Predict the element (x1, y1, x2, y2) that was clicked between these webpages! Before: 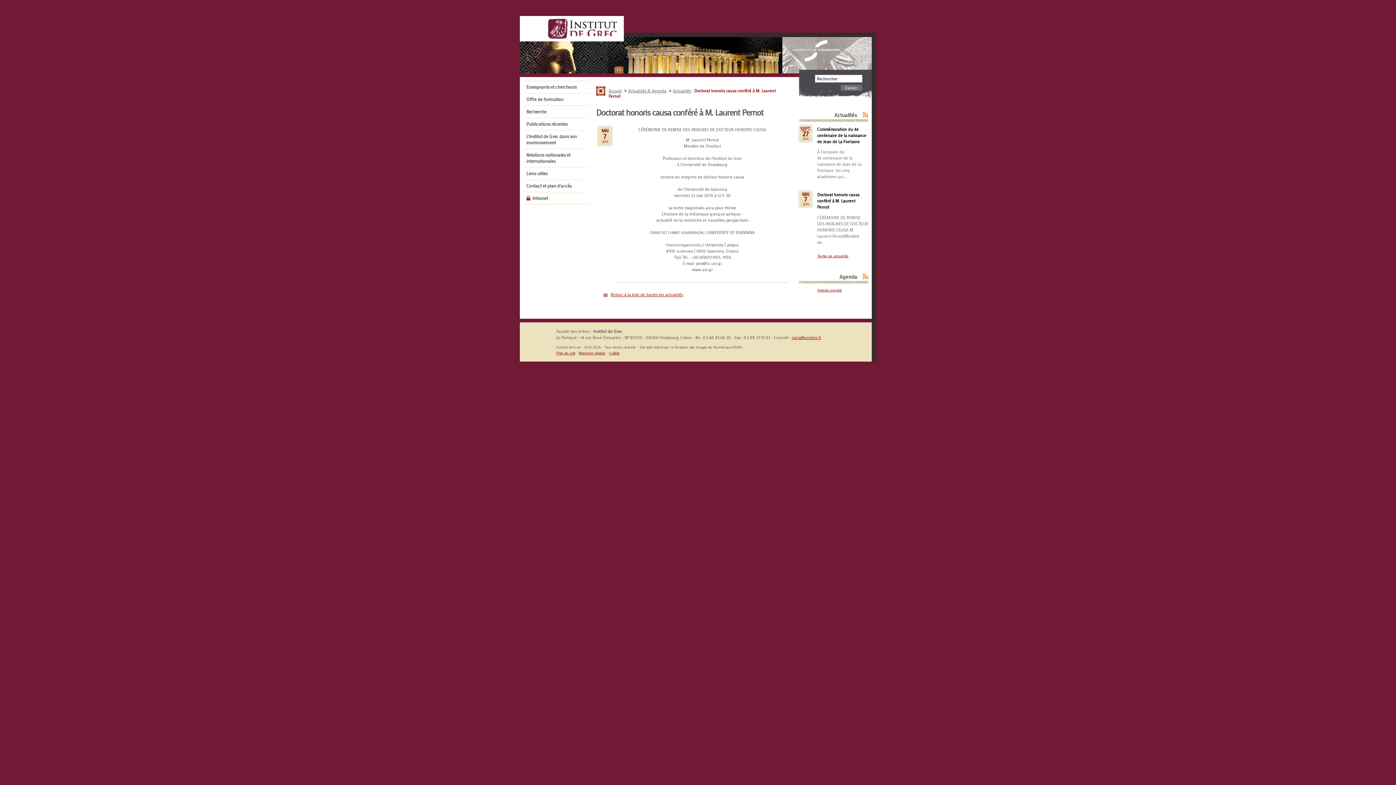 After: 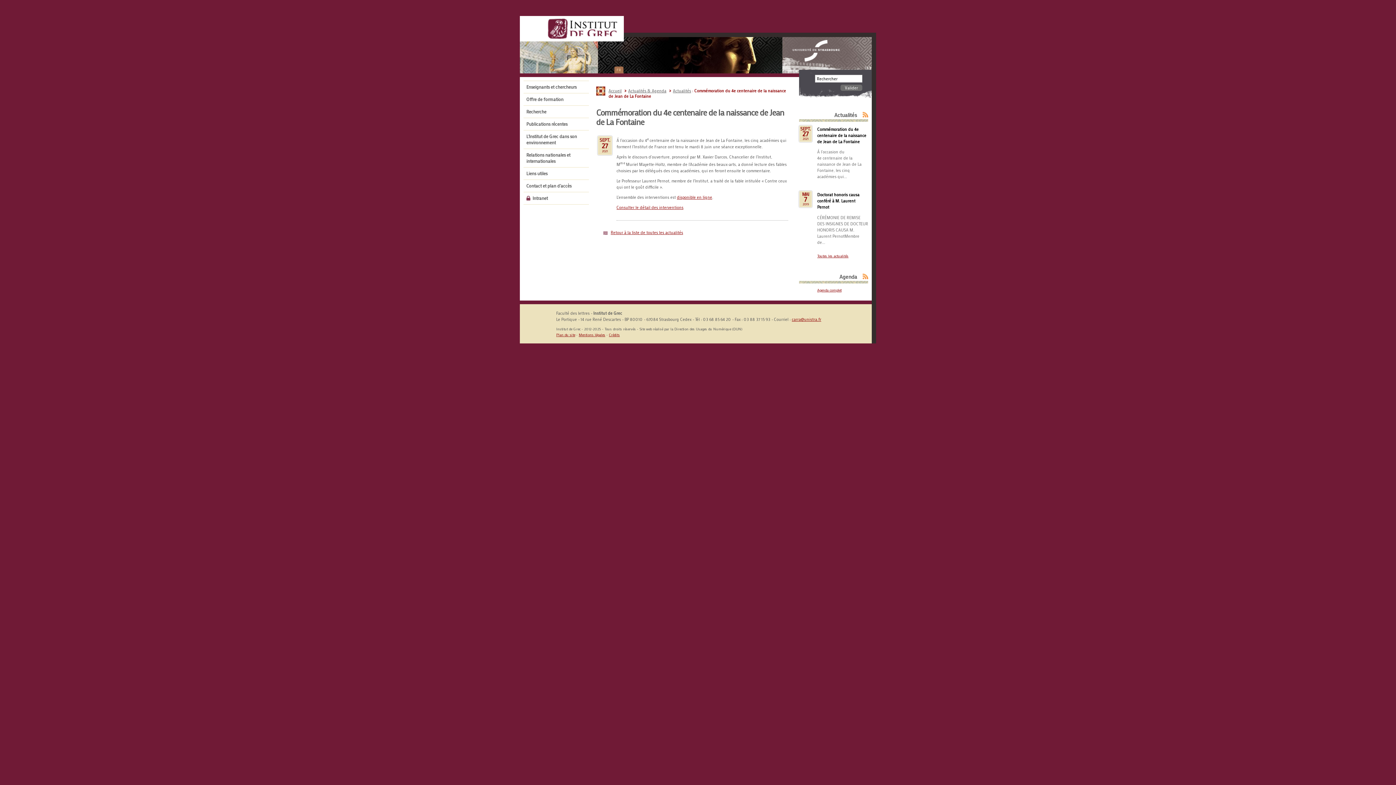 Action: label: Commémoration du 4e centenaire de la naissance de Jean de La Fontaine bbox: (817, 126, 866, 144)